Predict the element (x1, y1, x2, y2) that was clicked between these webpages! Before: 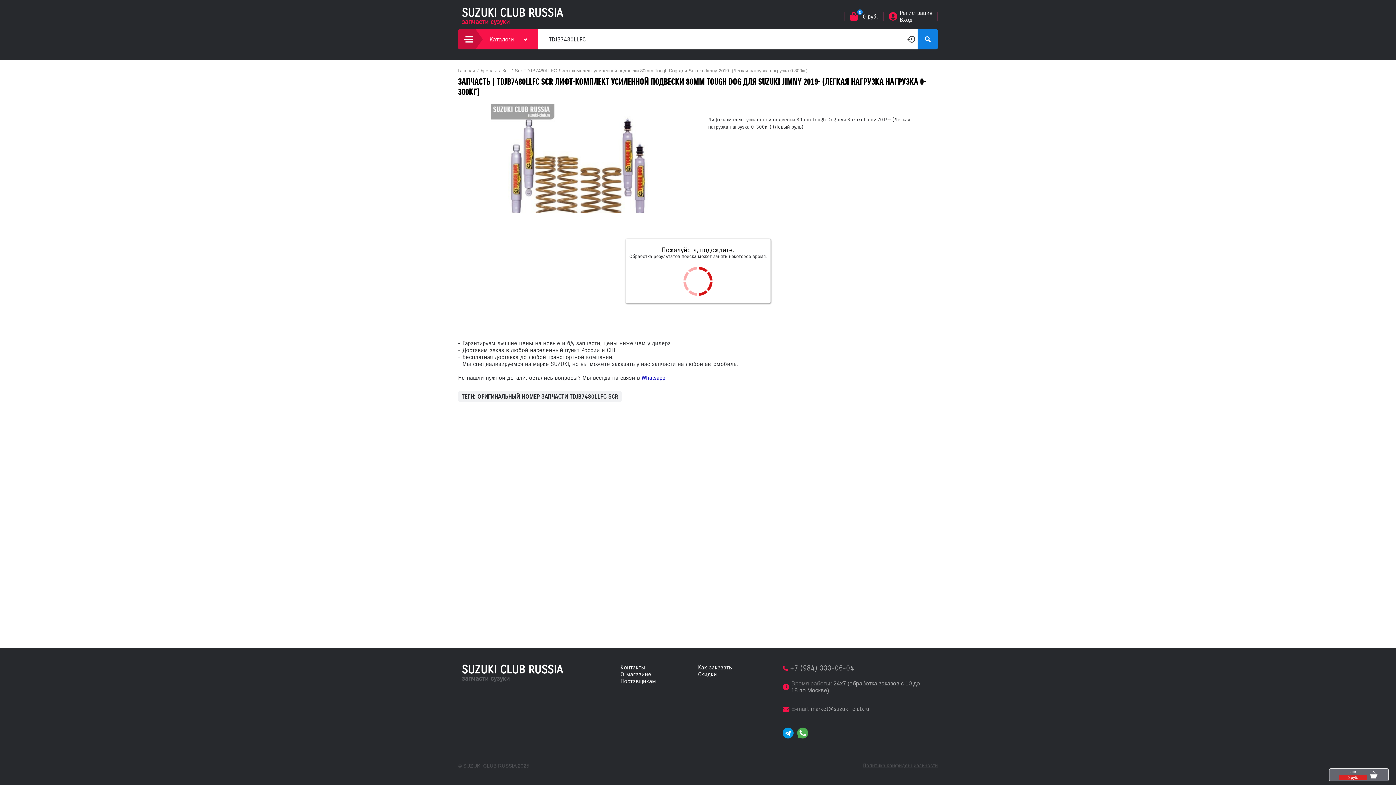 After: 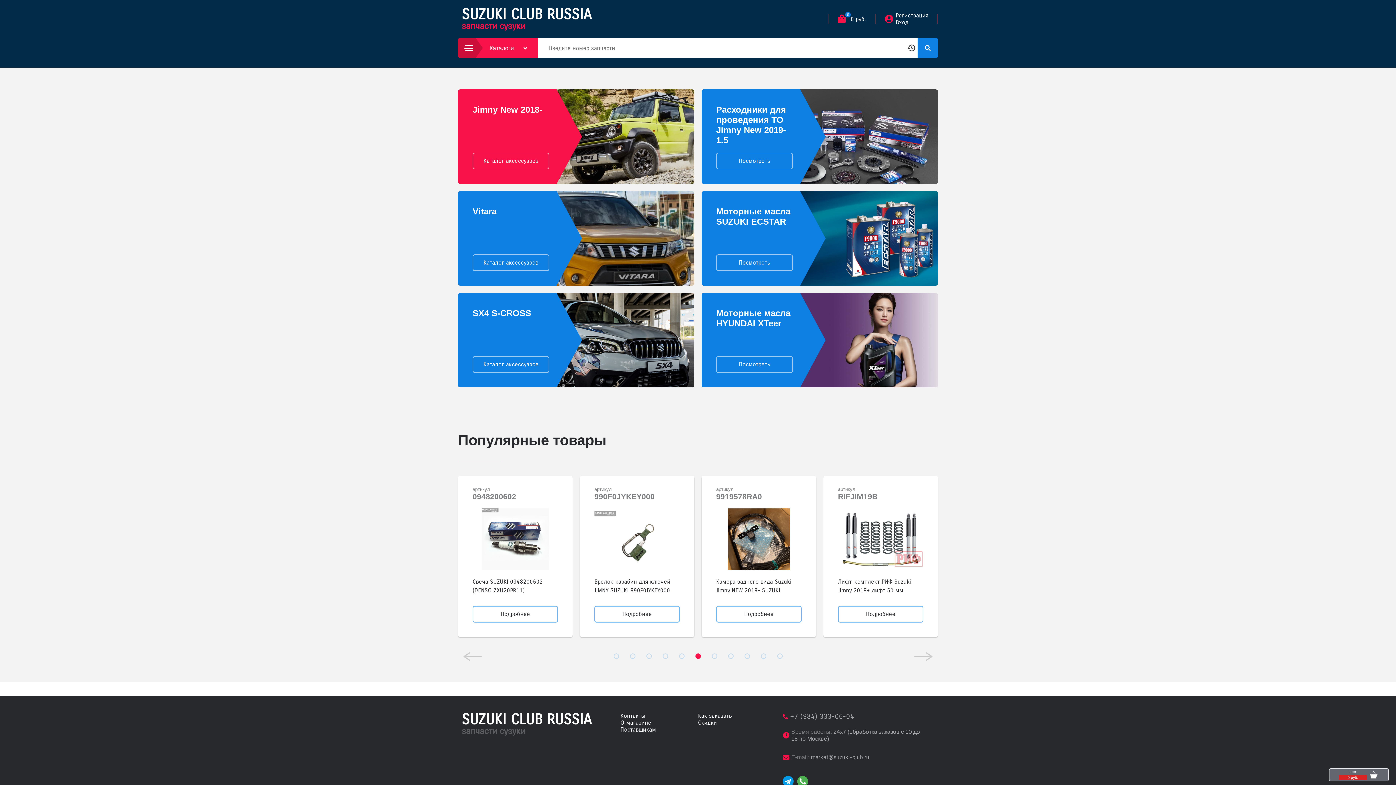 Action: label: Главная bbox: (458, 68, 474, 73)